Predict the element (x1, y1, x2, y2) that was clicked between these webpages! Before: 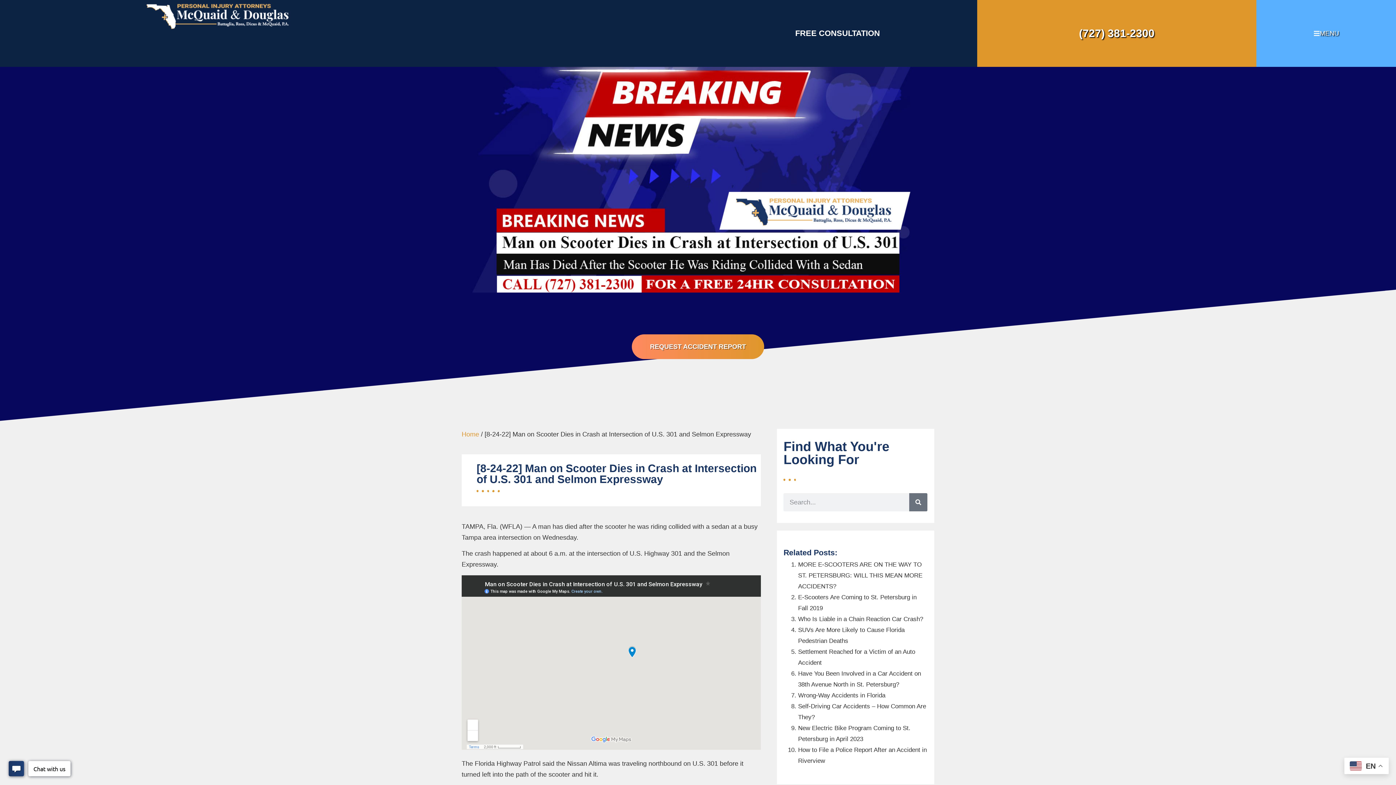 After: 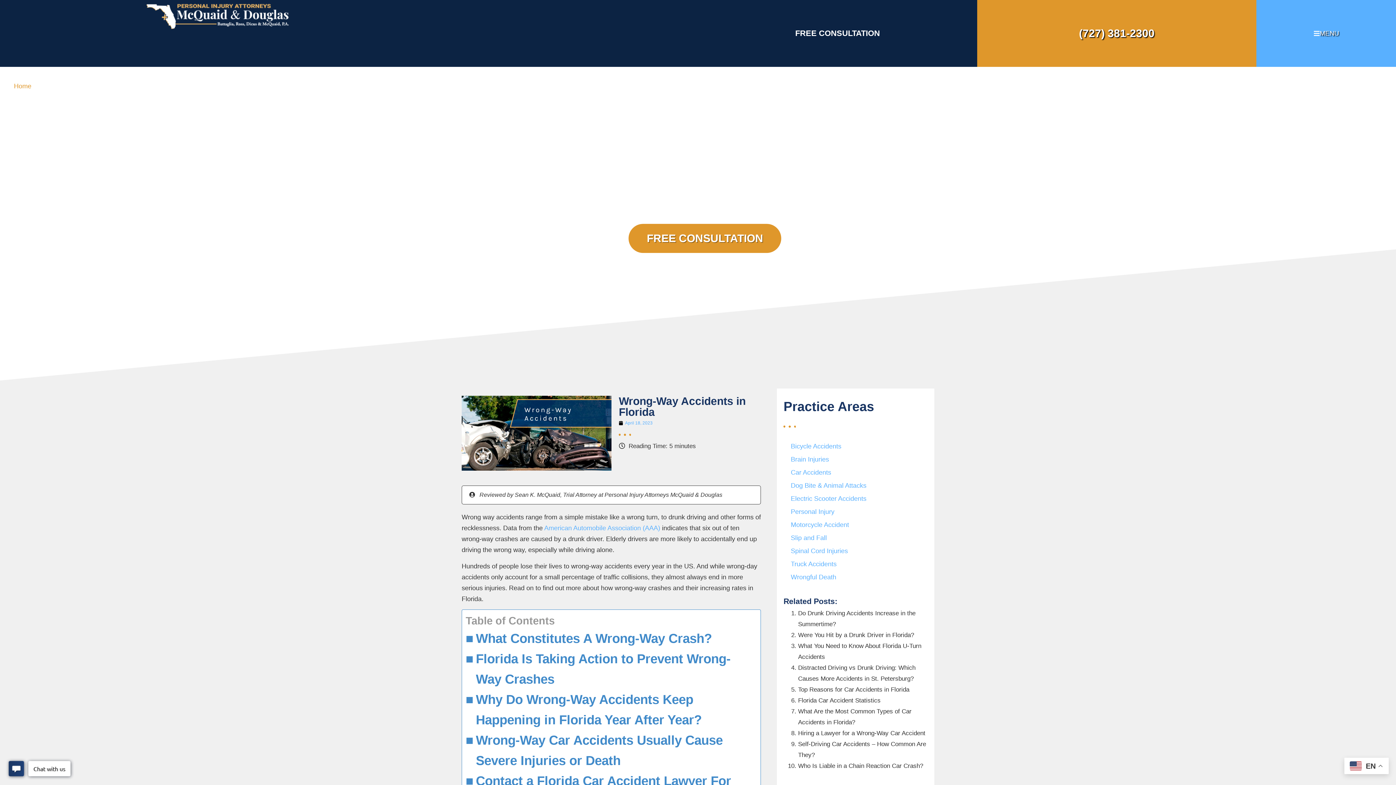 Action: label: Wrong-Way Accidents in Florida bbox: (798, 692, 885, 699)